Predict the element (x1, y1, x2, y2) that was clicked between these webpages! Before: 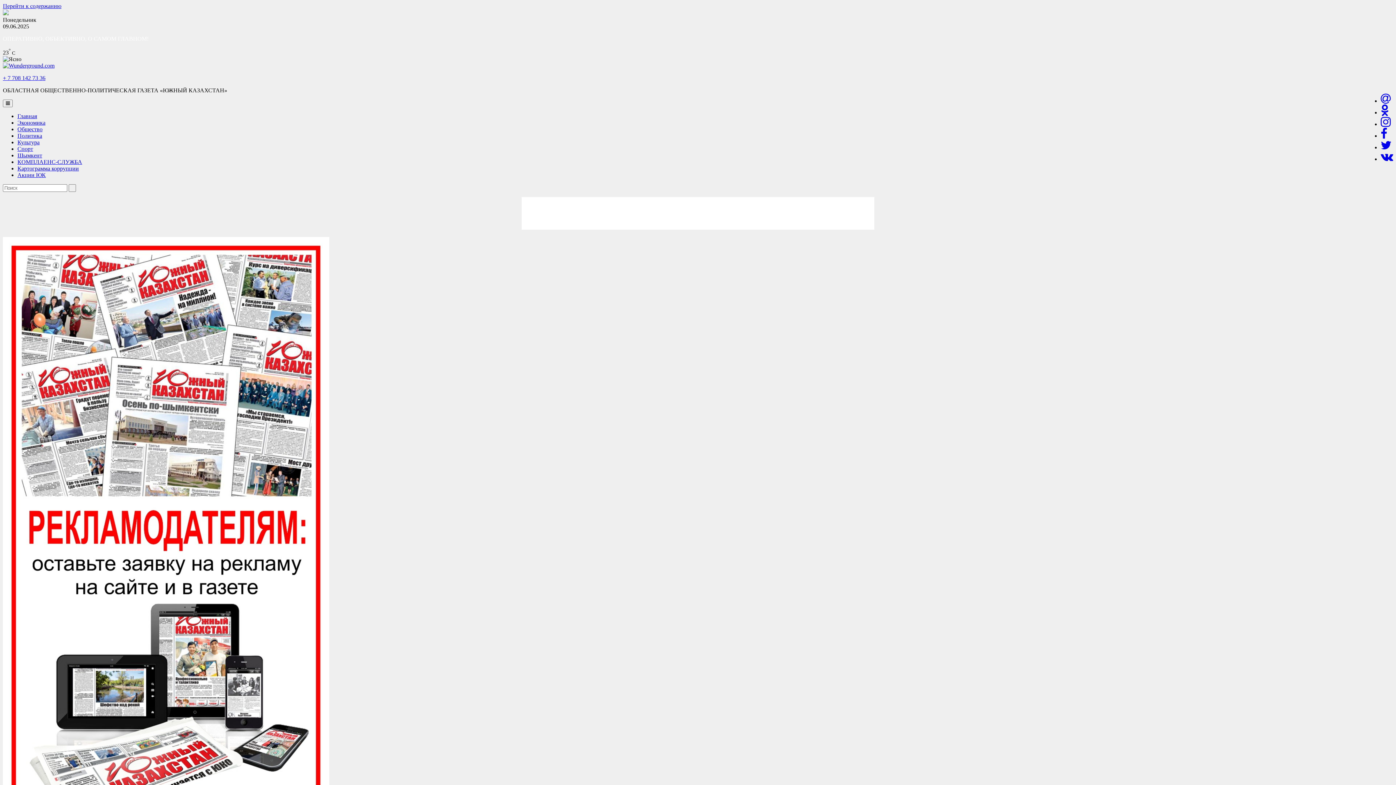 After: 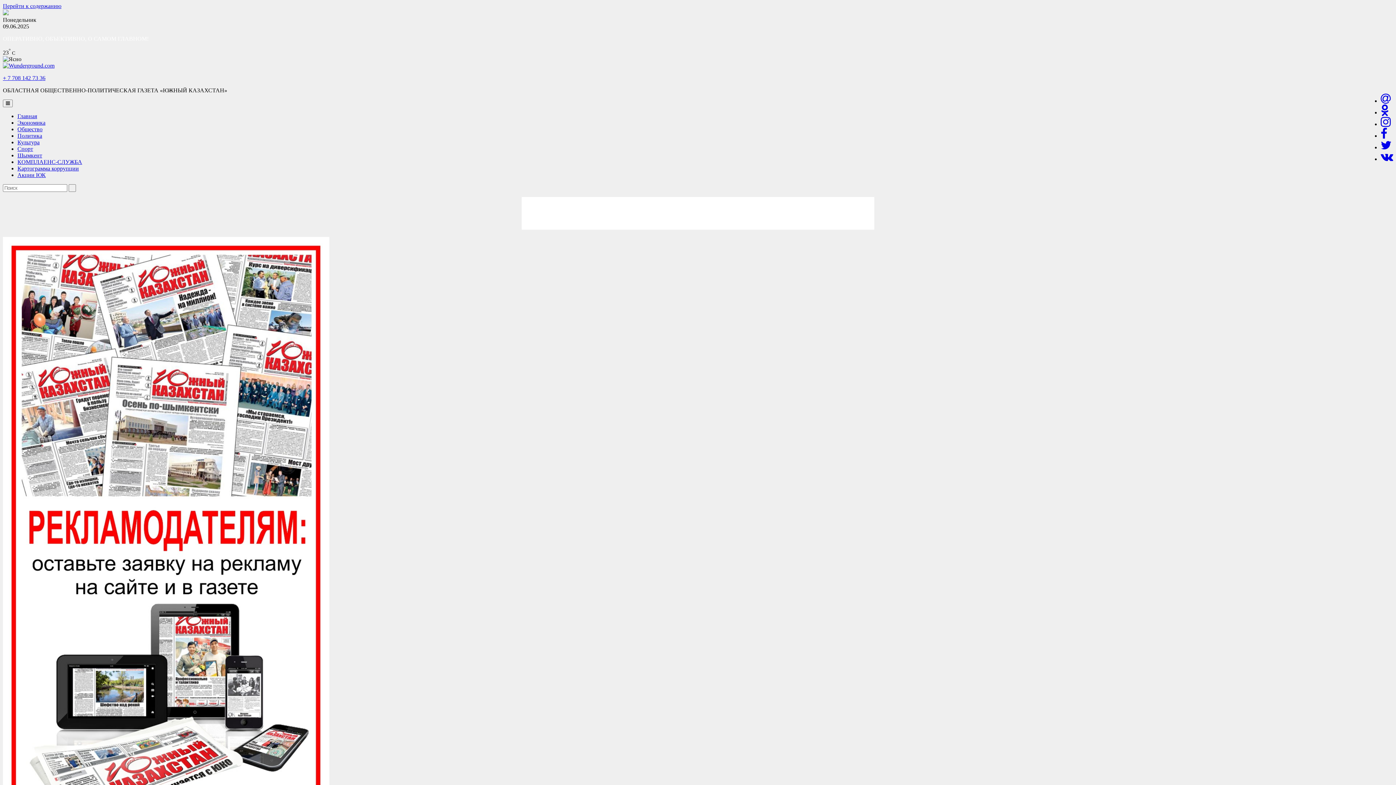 Action: label: Главная bbox: (17, 113, 37, 119)